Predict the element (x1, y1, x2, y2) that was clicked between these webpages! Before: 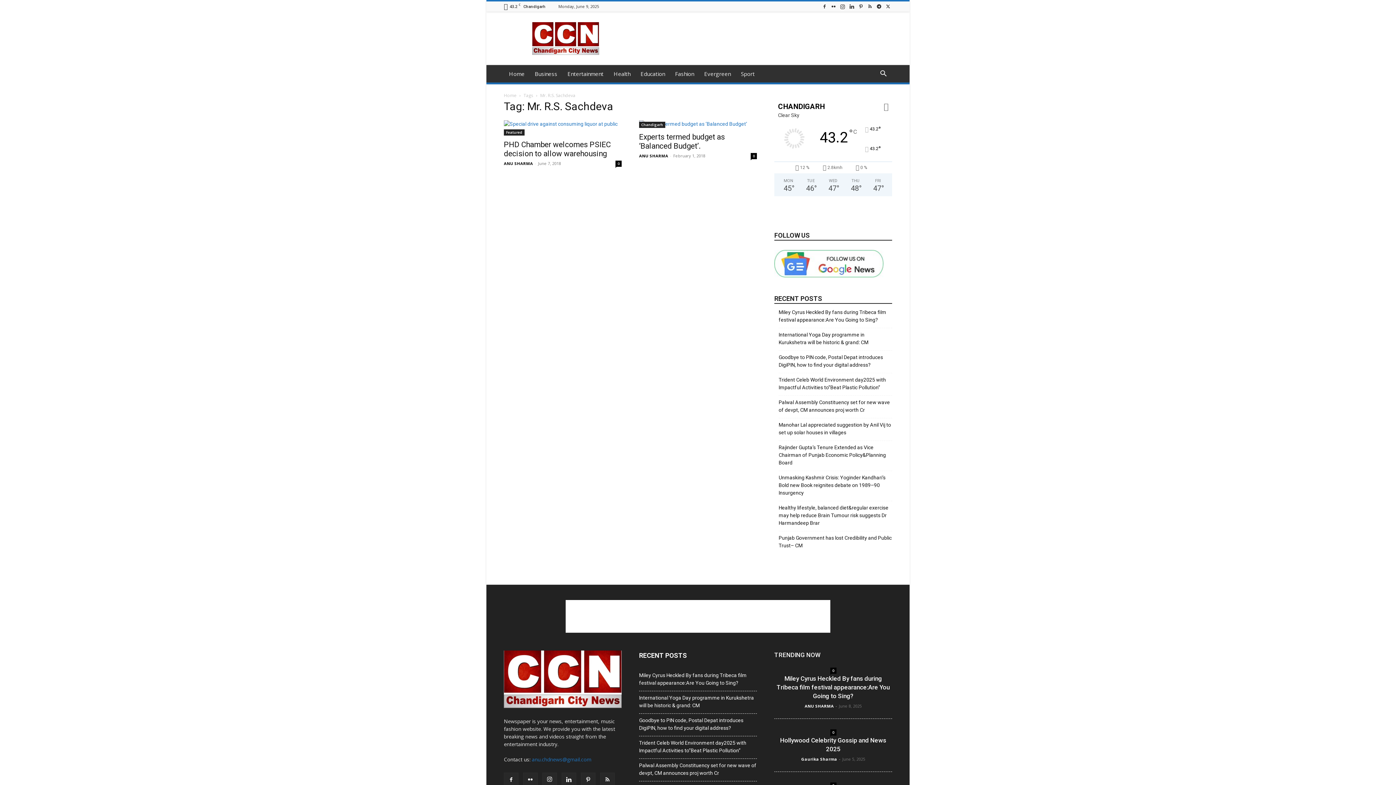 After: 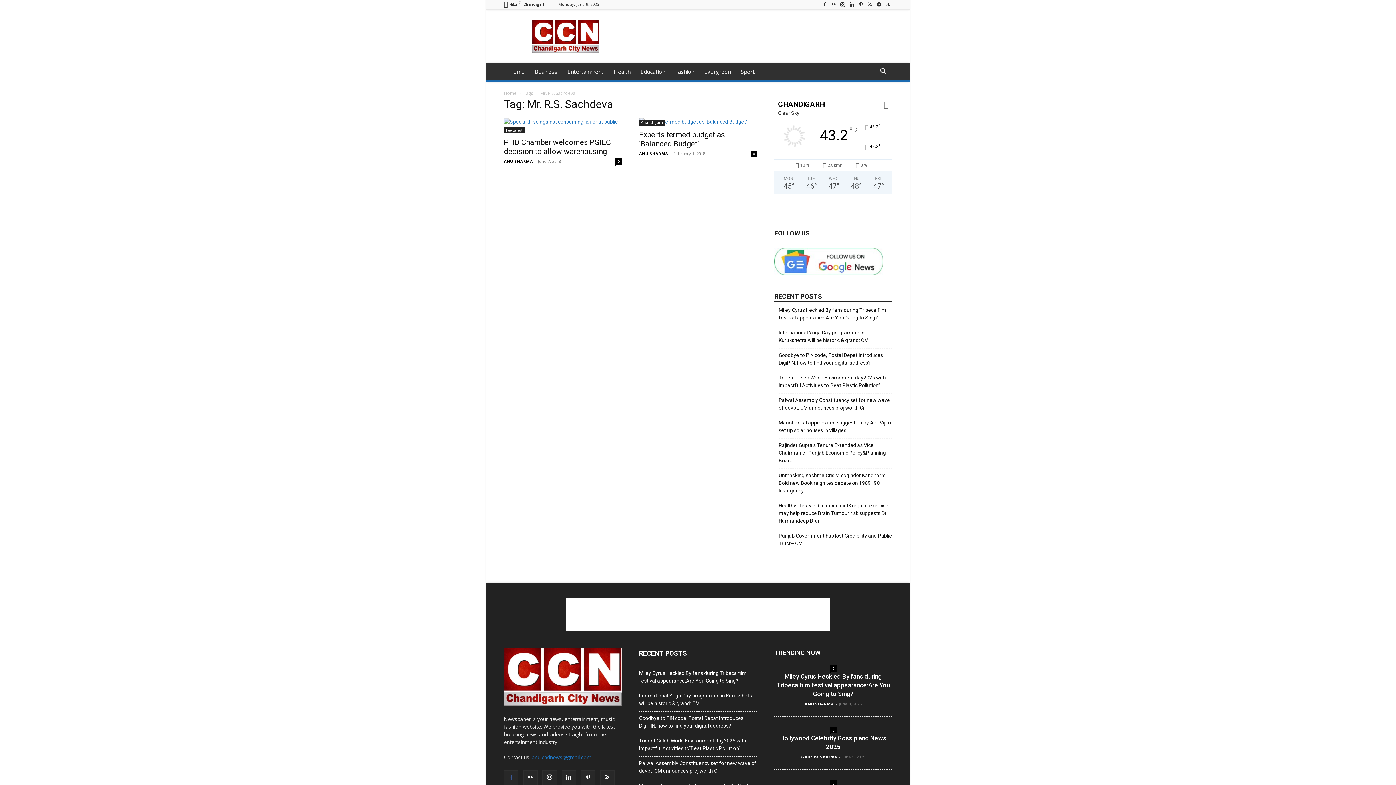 Action: bbox: (504, 773, 518, 787)